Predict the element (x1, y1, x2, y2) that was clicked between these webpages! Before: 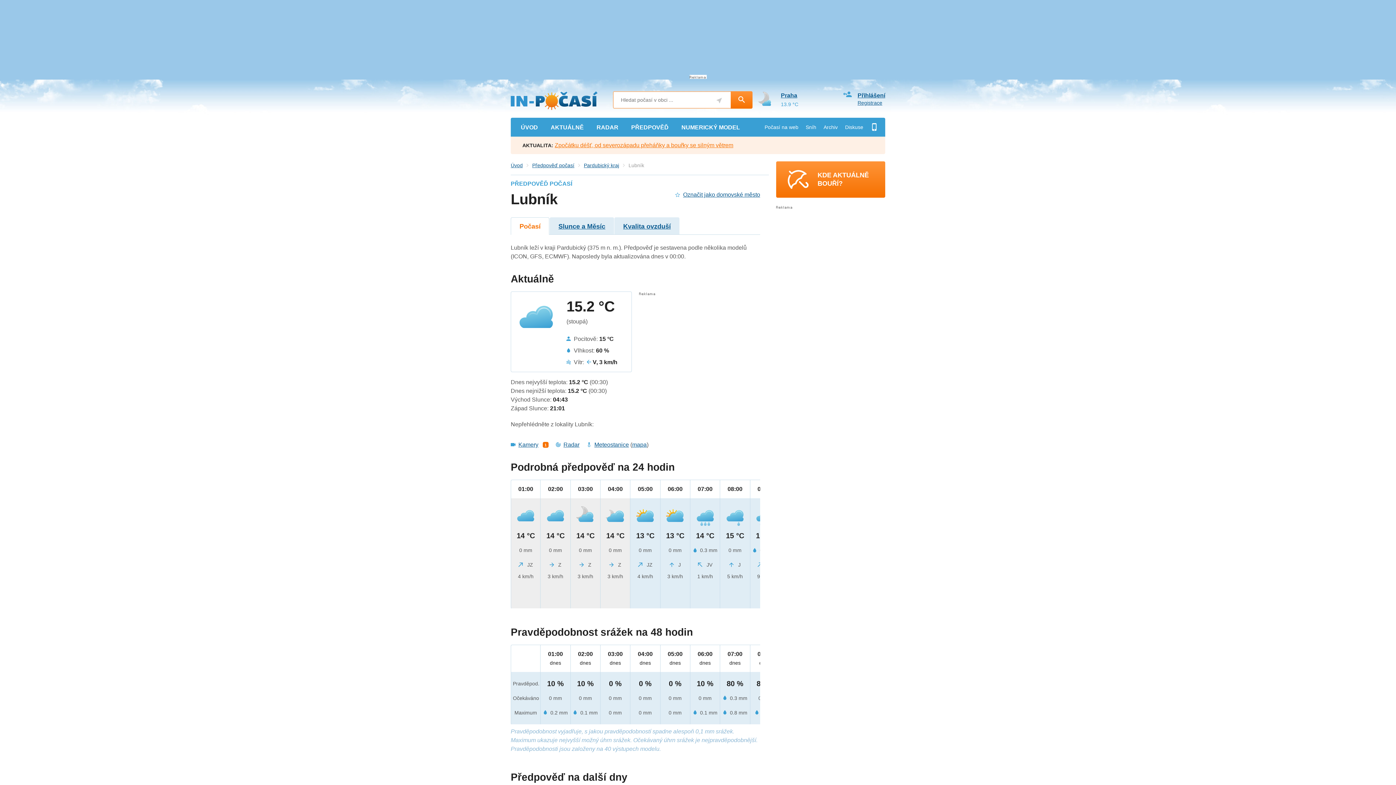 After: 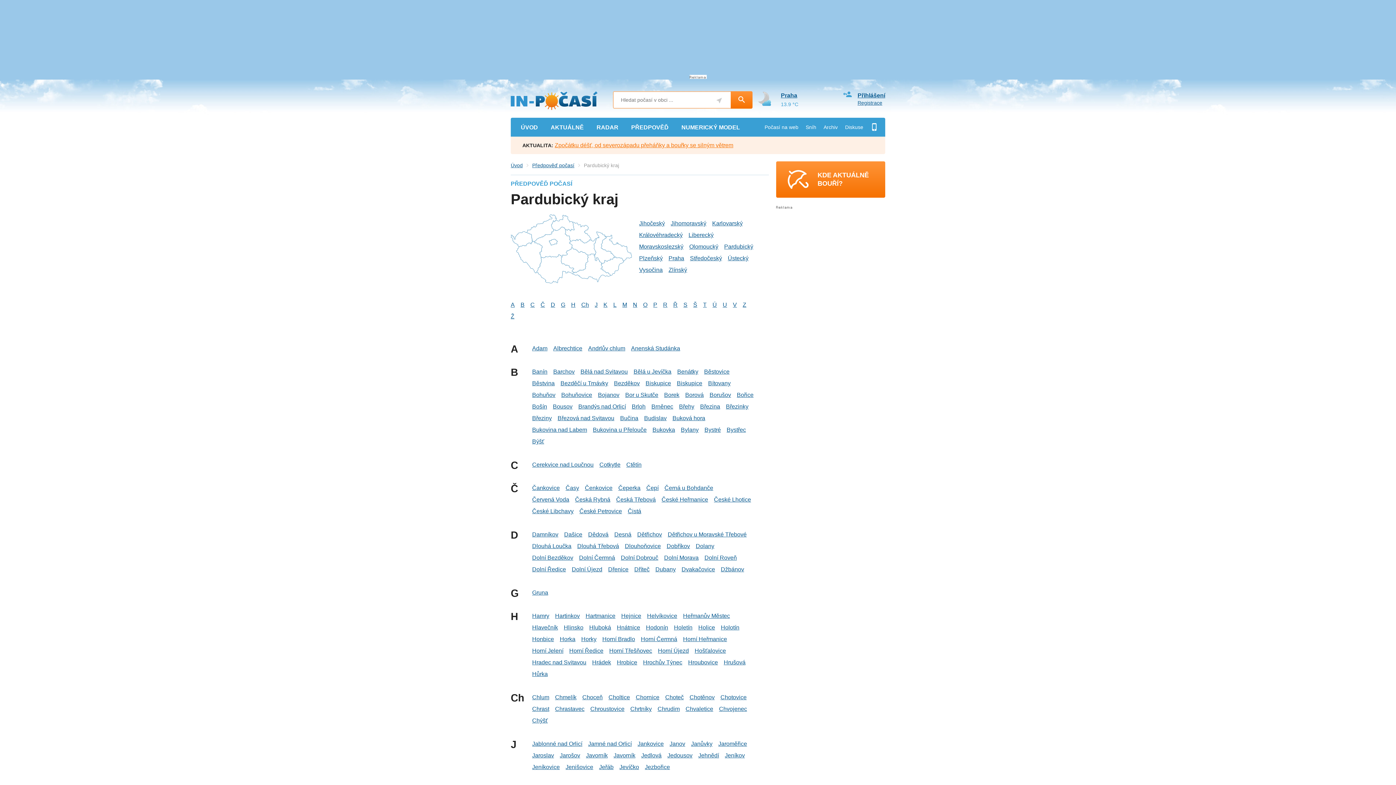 Action: bbox: (574, 162, 619, 168) label: Pardubický kraj